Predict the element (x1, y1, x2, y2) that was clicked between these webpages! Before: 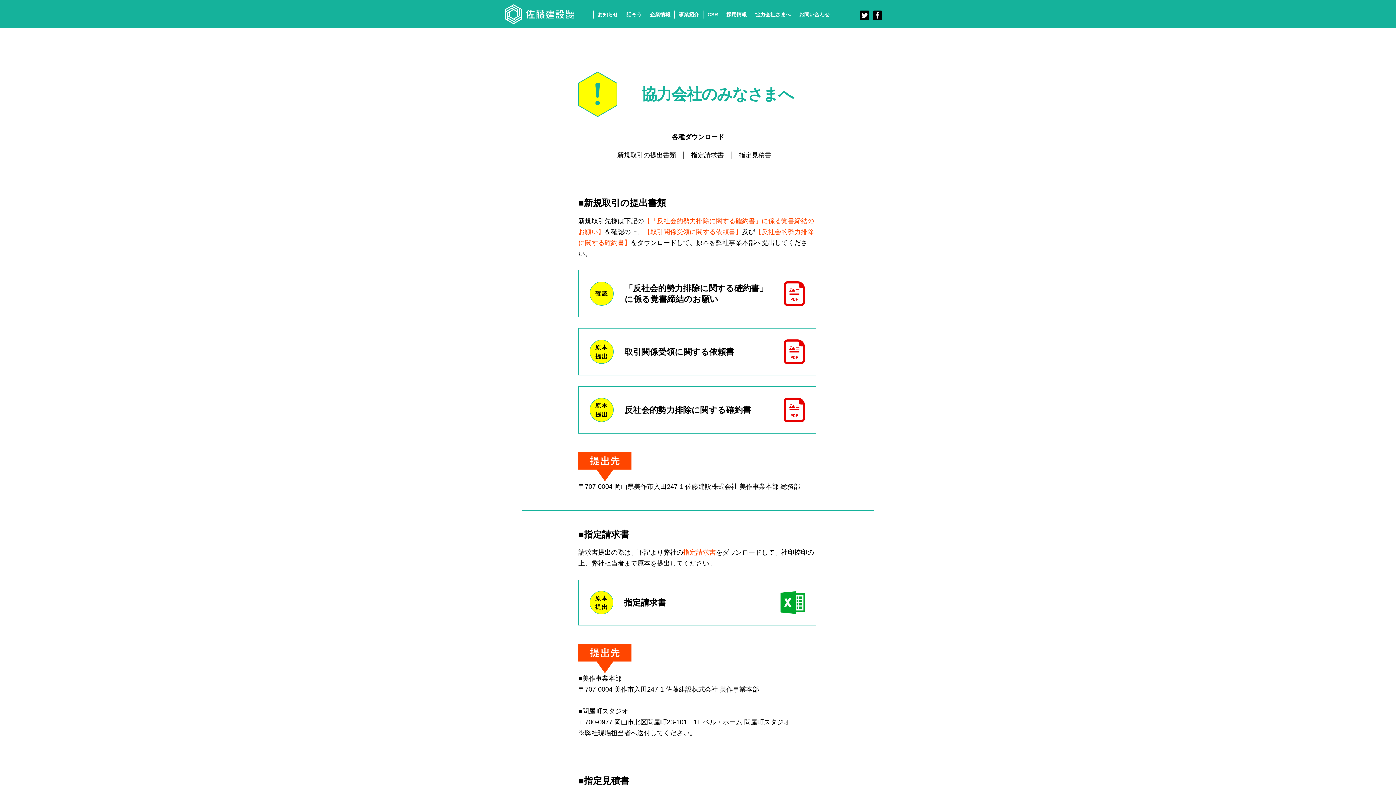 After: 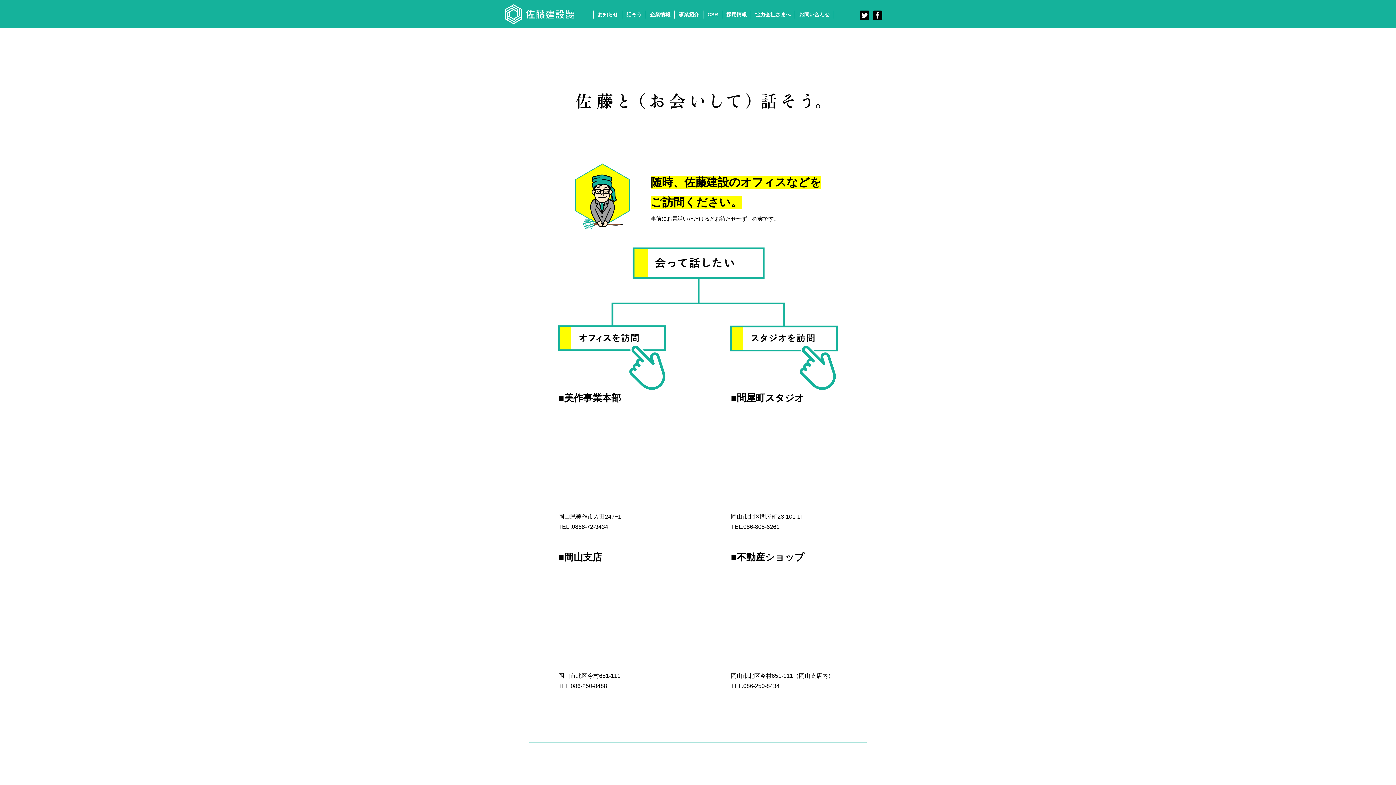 Action: label: 話そう bbox: (622, 10, 645, 18)